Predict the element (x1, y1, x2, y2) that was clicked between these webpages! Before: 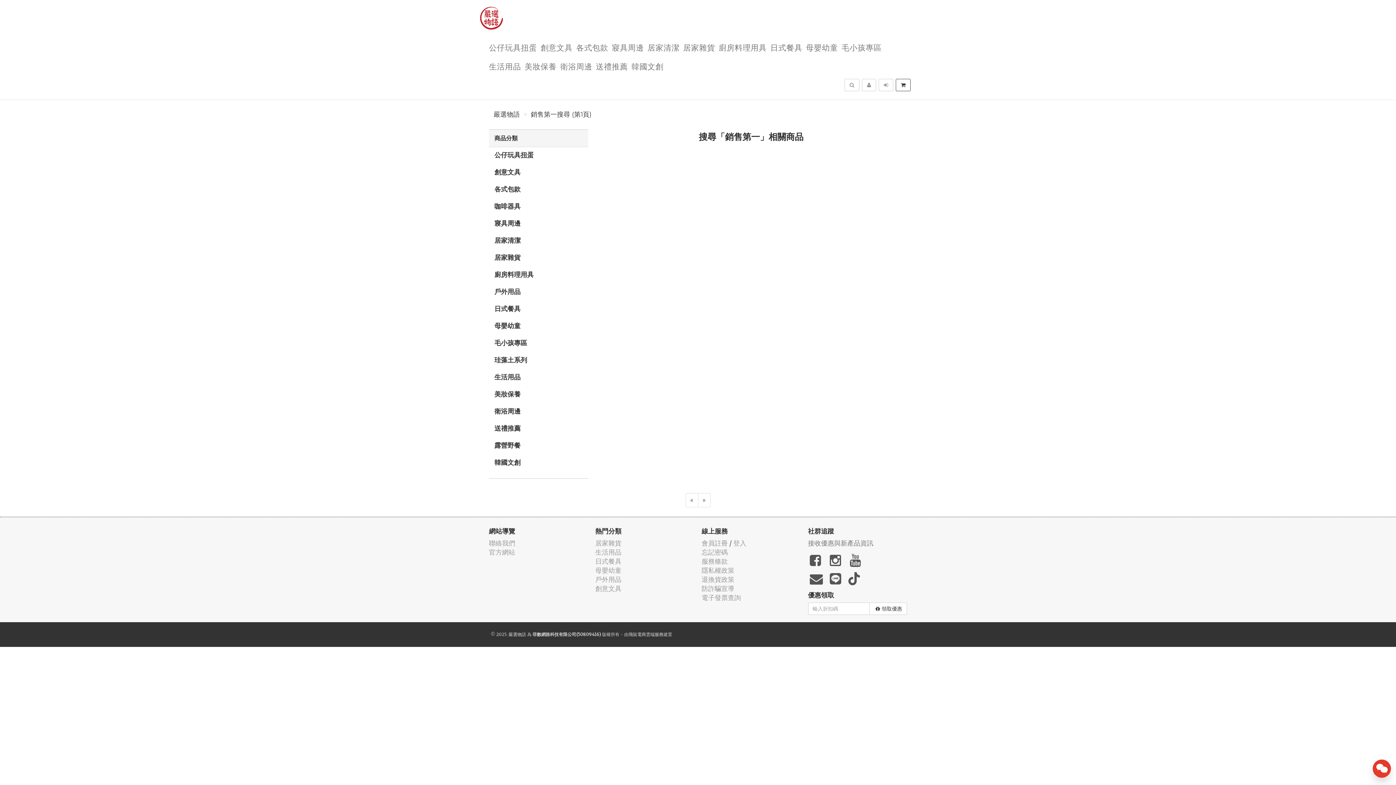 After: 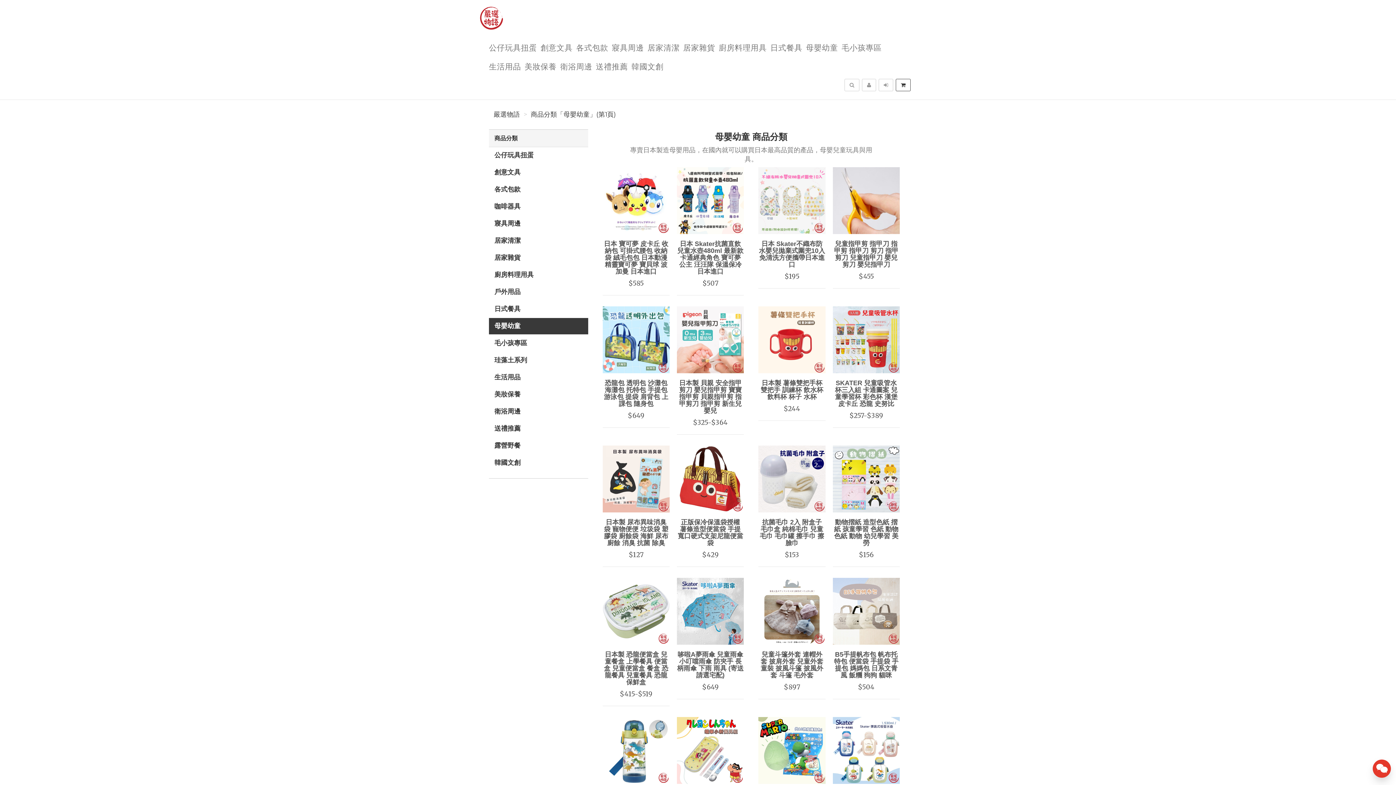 Action: bbox: (489, 318, 588, 334) label: 母嬰幼童